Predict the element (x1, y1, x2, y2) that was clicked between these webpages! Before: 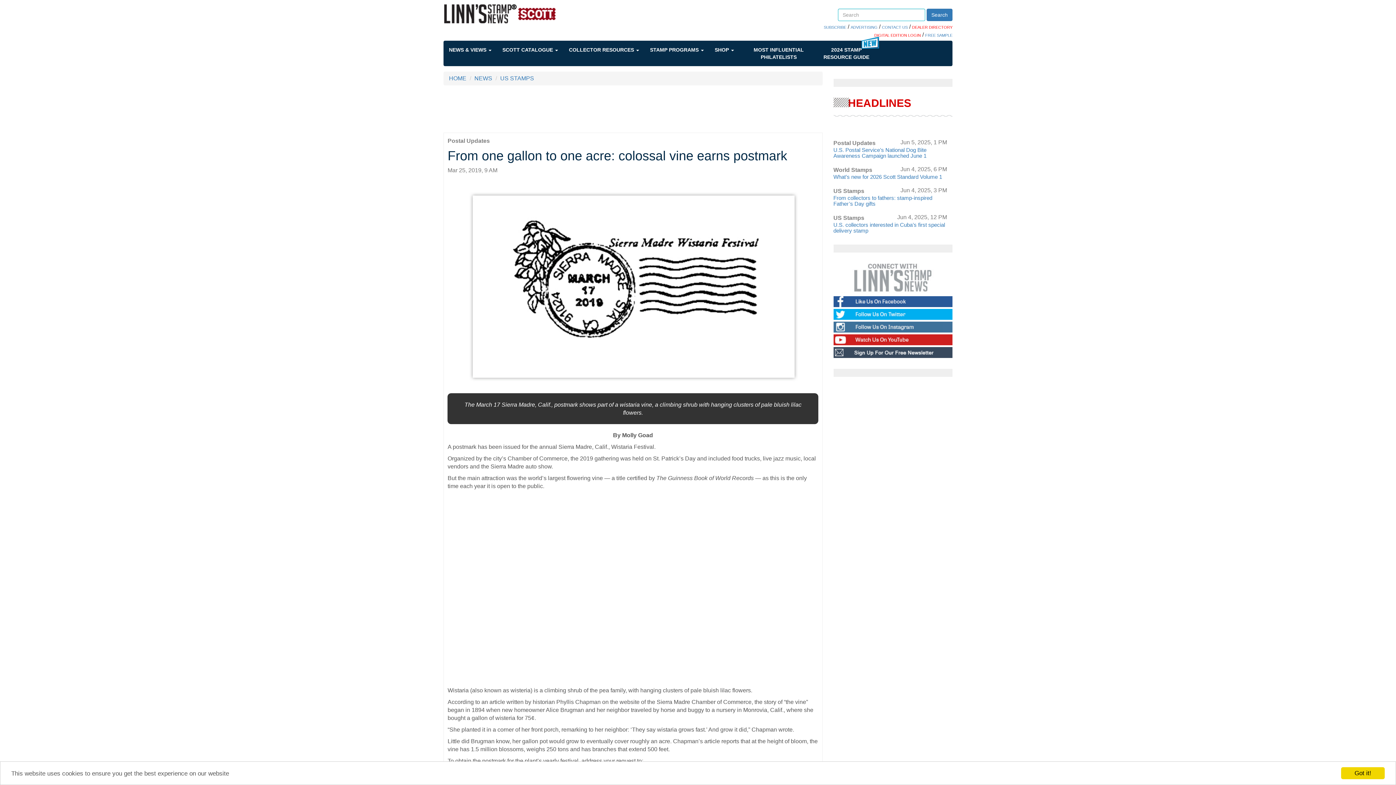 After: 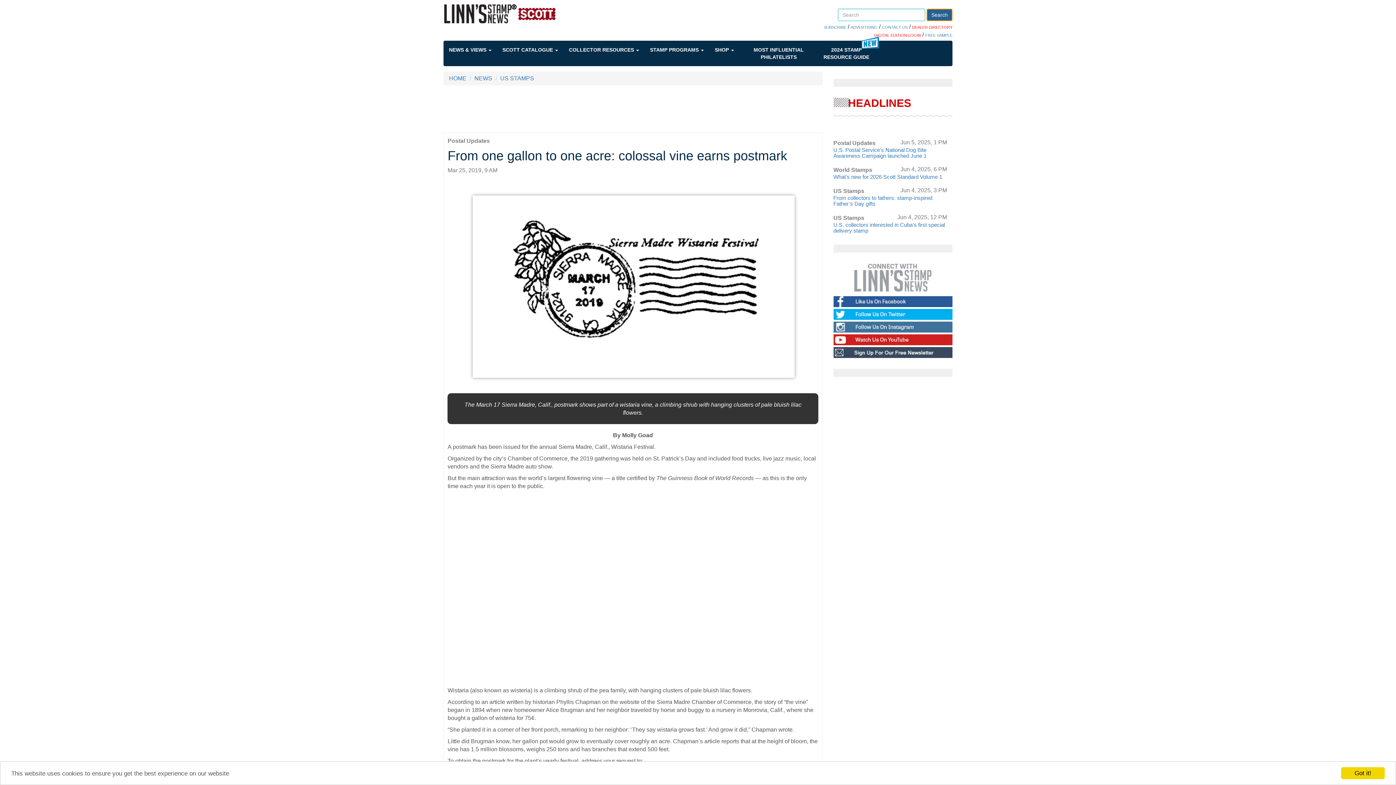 Action: label: Search bbox: (926, 8, 952, 21)